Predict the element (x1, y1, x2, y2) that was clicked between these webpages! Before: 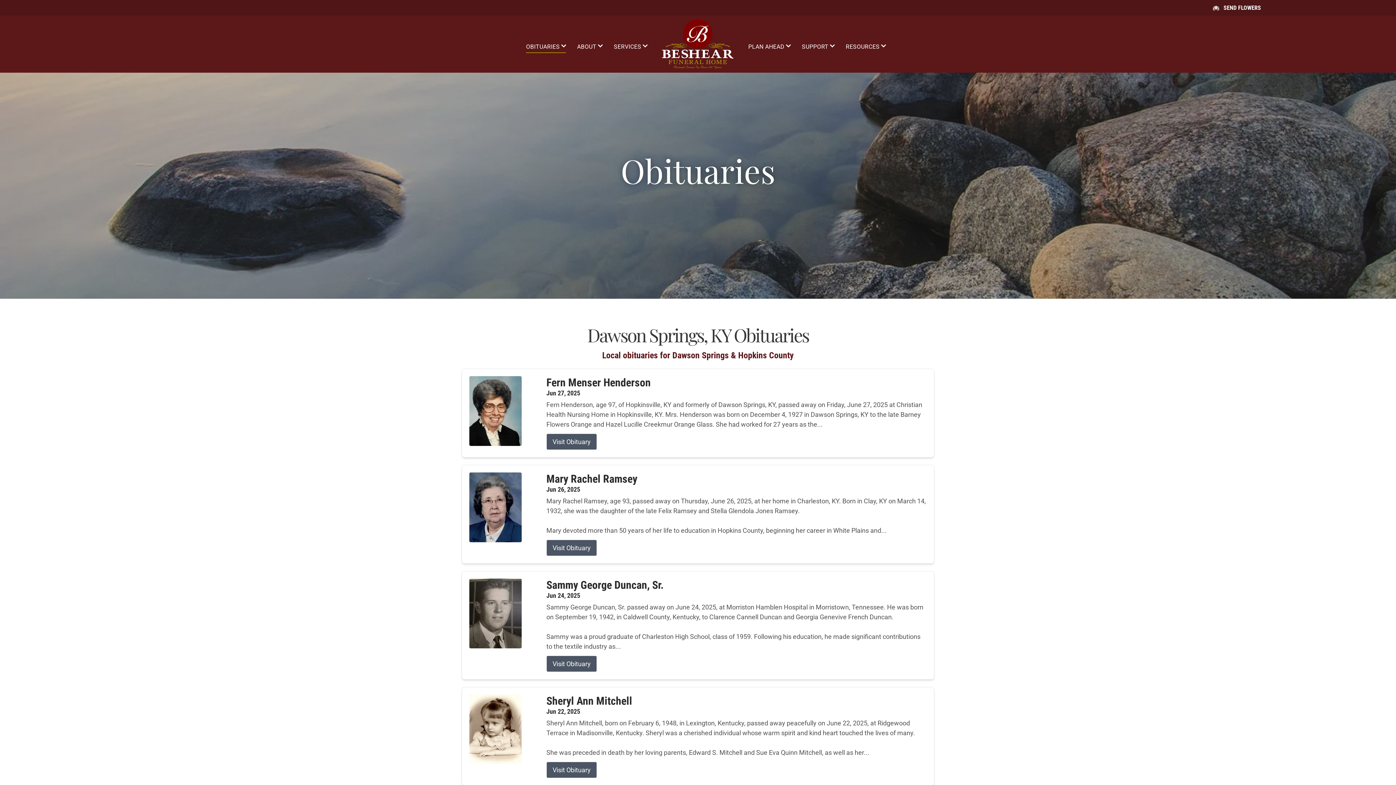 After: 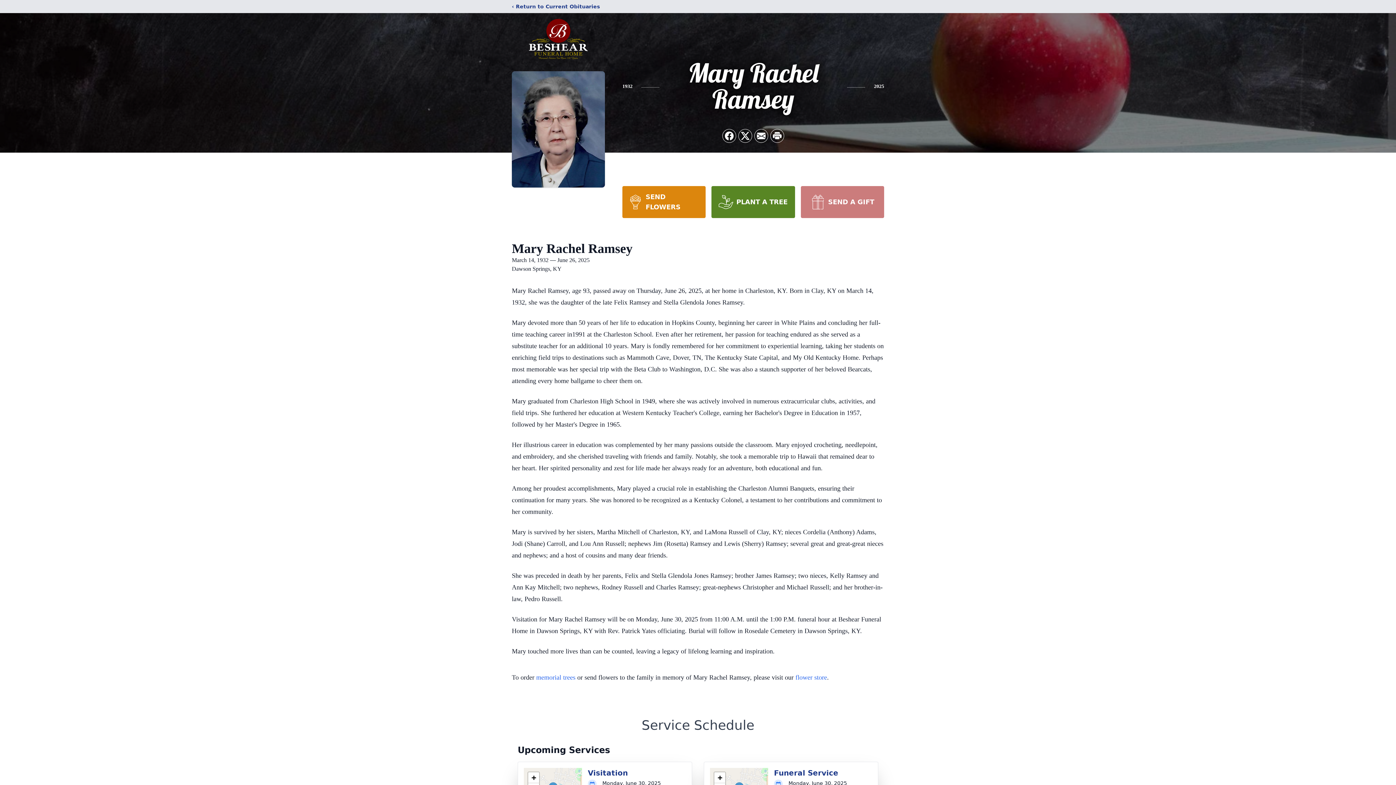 Action: bbox: (546, 540, 597, 556) label: Visit Obituary